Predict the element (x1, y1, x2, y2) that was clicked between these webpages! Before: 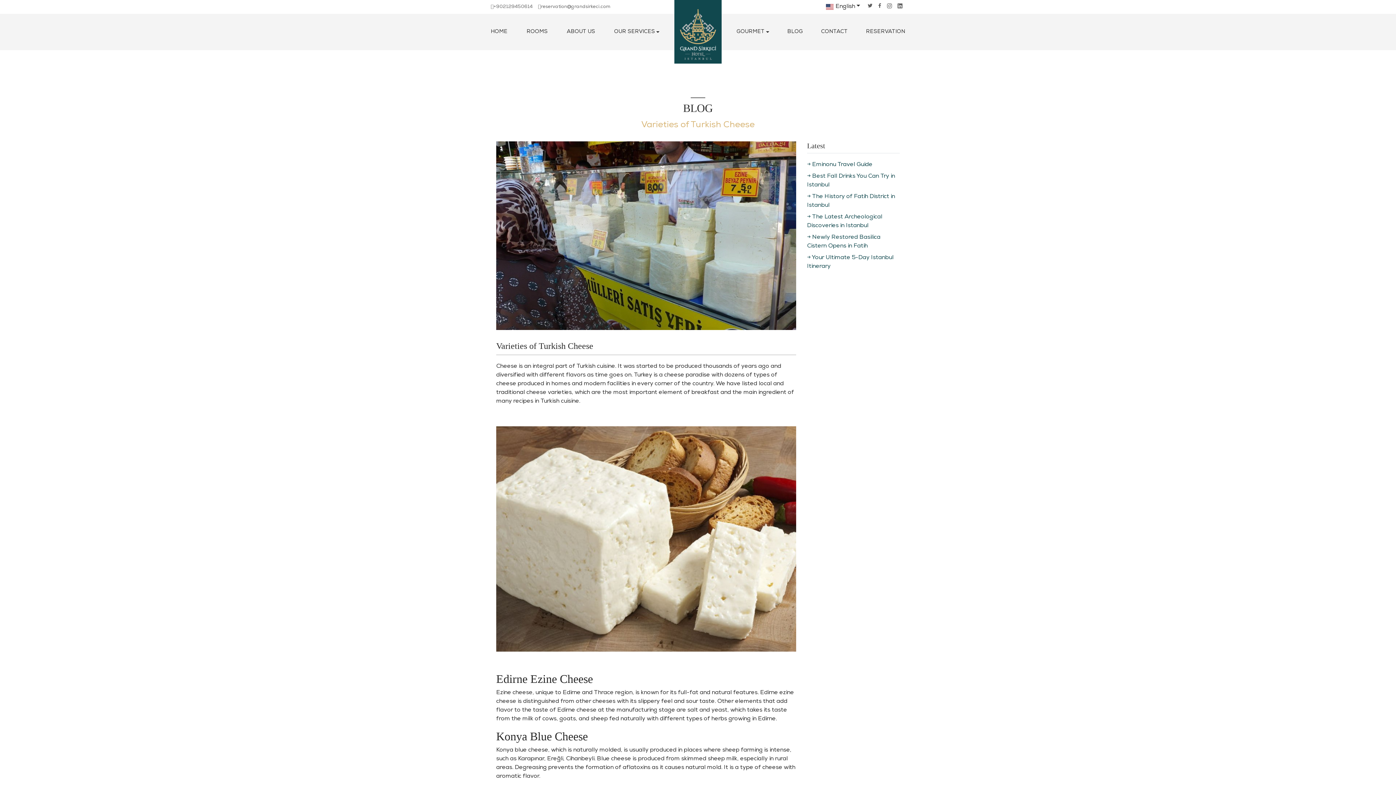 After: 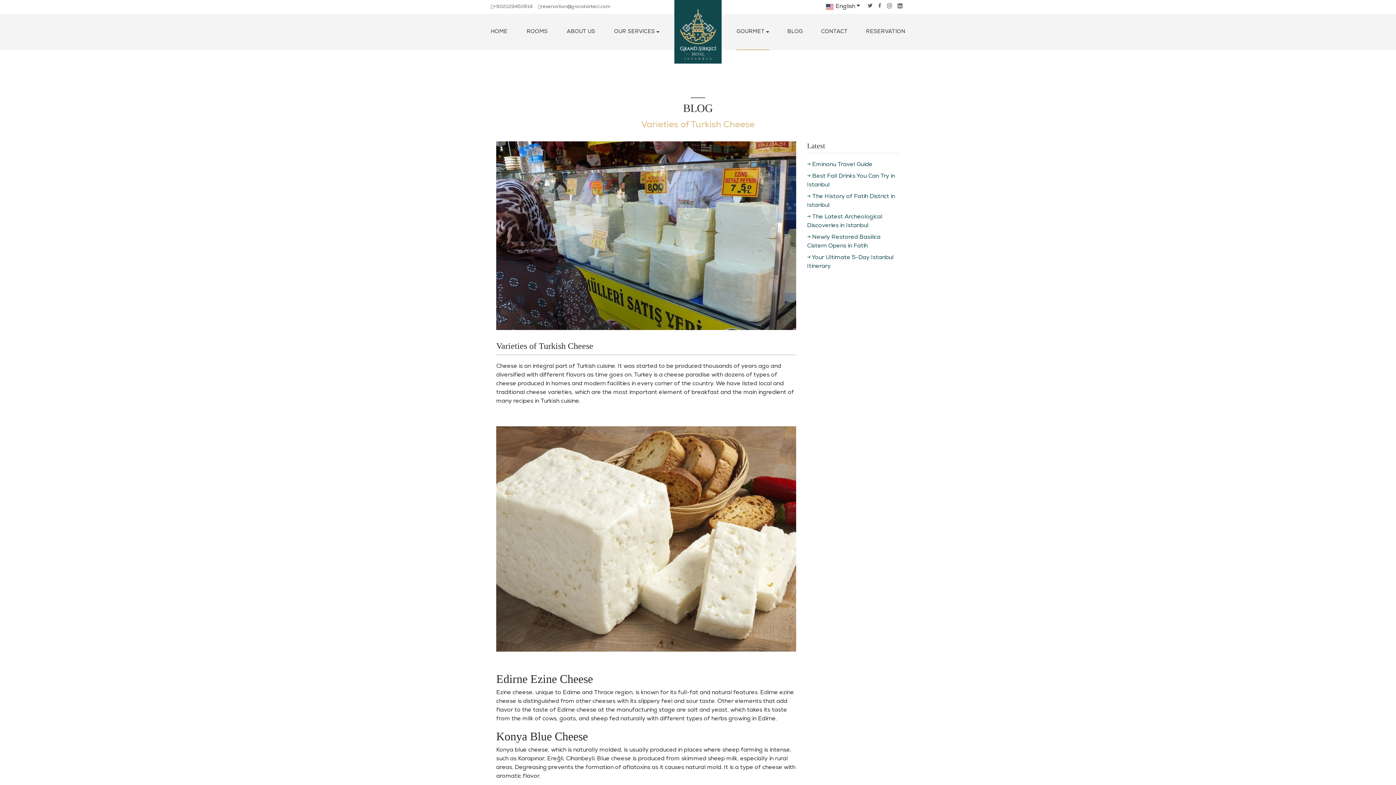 Action: label: GOURMET bbox: (736, 13, 769, 50)